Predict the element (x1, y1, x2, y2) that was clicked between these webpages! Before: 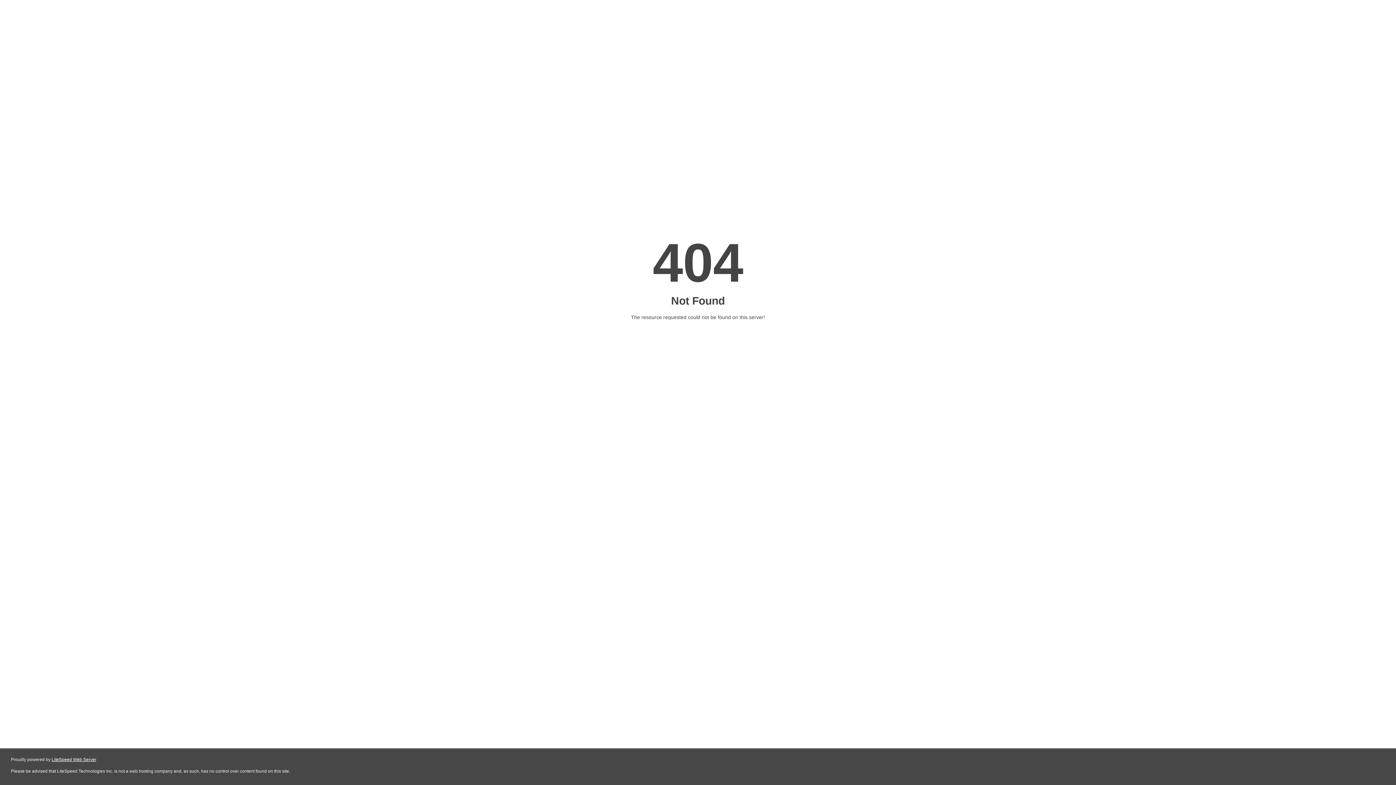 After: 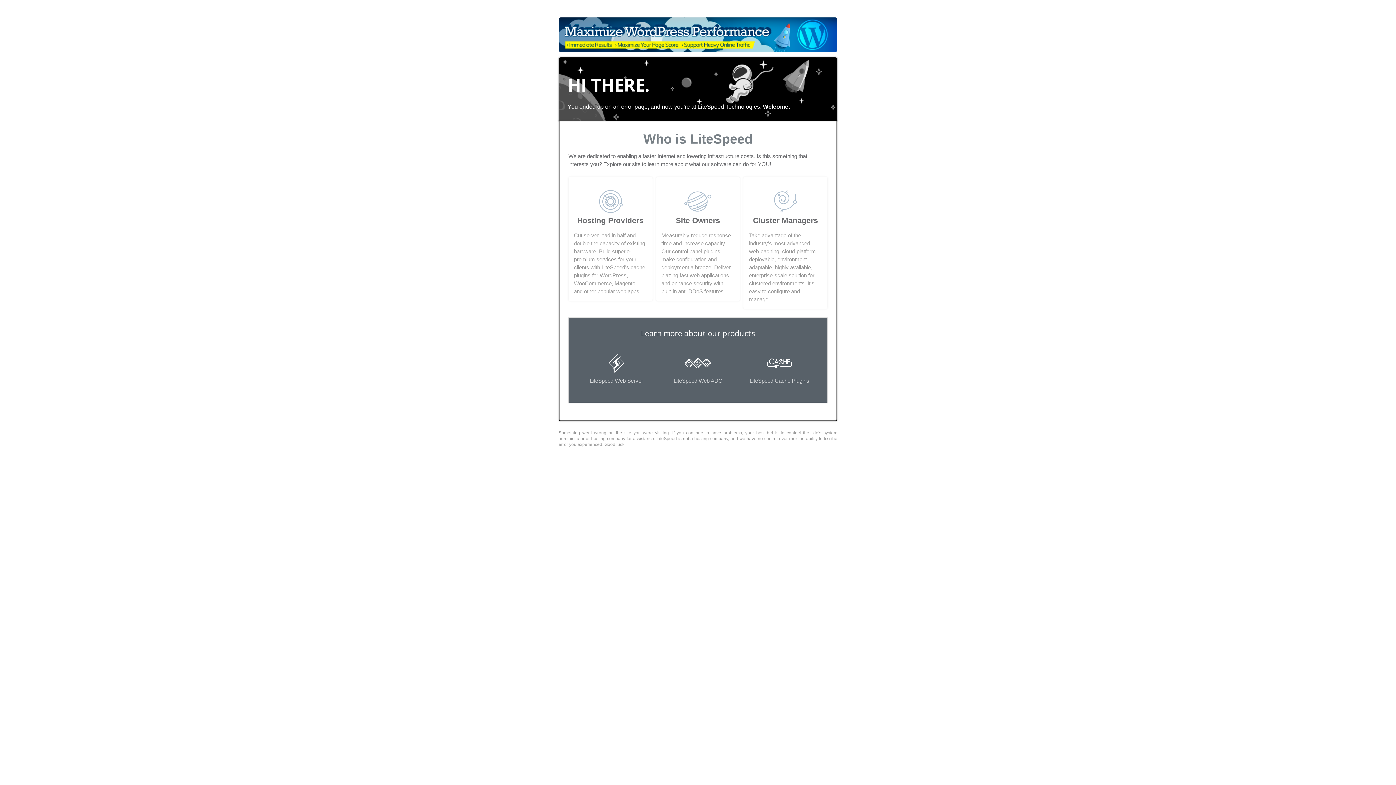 Action: label: LiteSpeed Web Server bbox: (51, 757, 96, 762)